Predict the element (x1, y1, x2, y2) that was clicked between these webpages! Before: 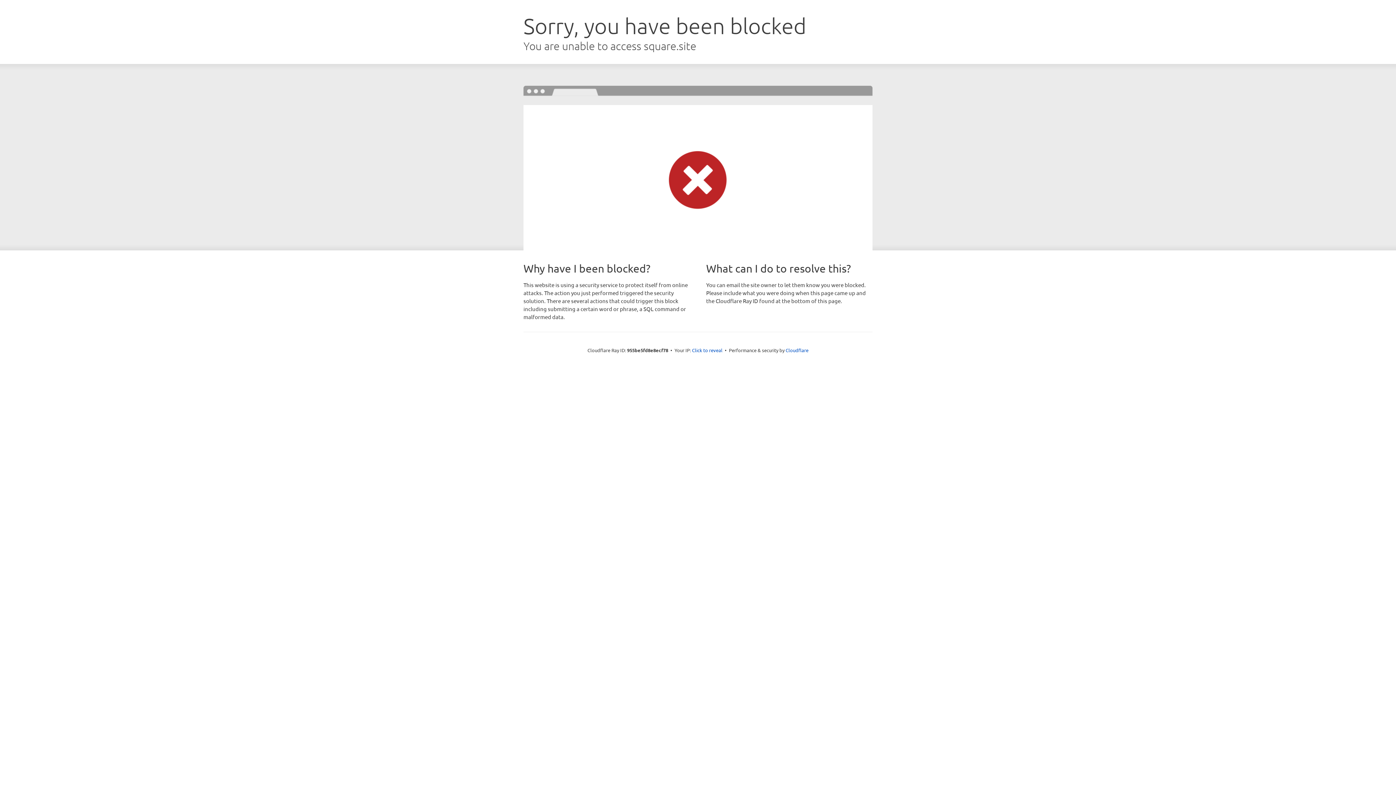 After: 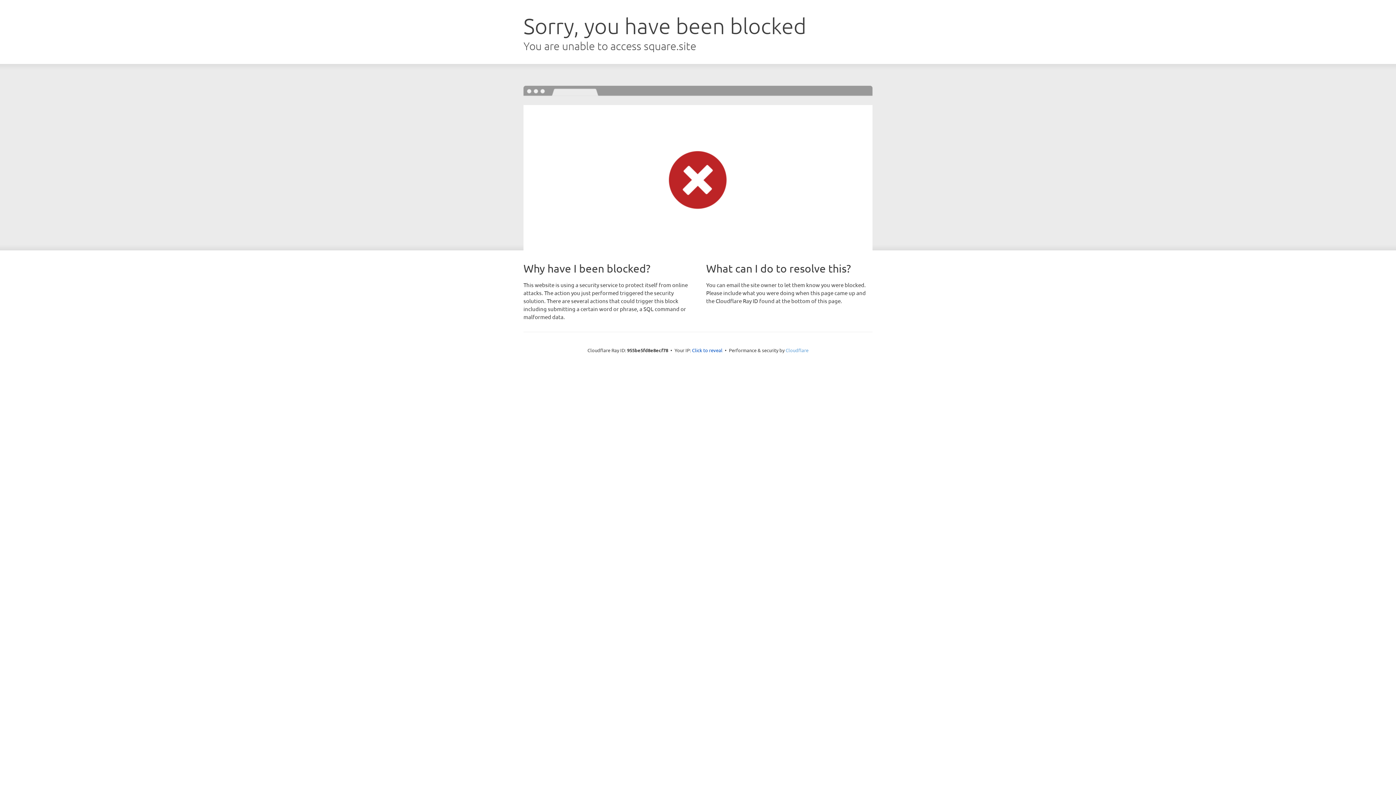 Action: bbox: (785, 347, 808, 353) label: Cloudflare